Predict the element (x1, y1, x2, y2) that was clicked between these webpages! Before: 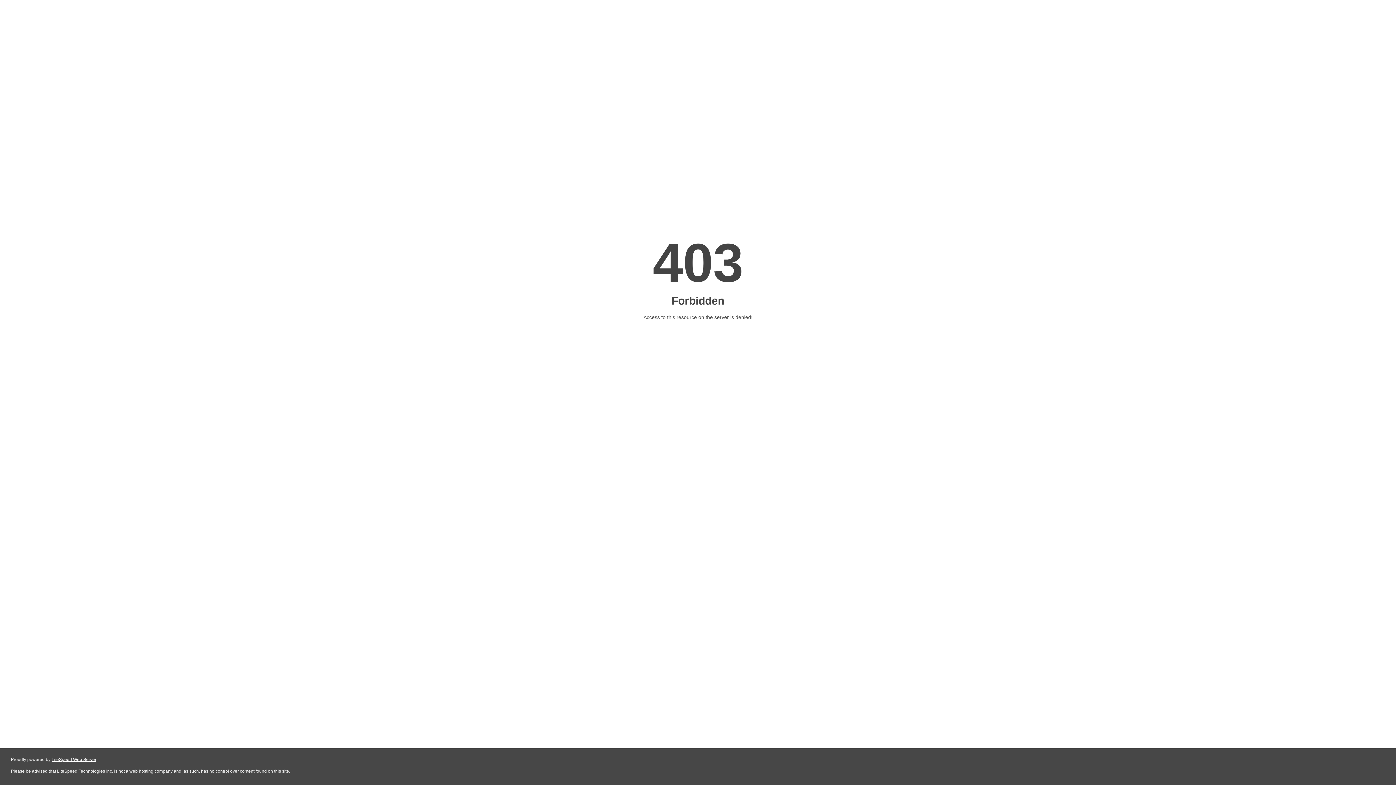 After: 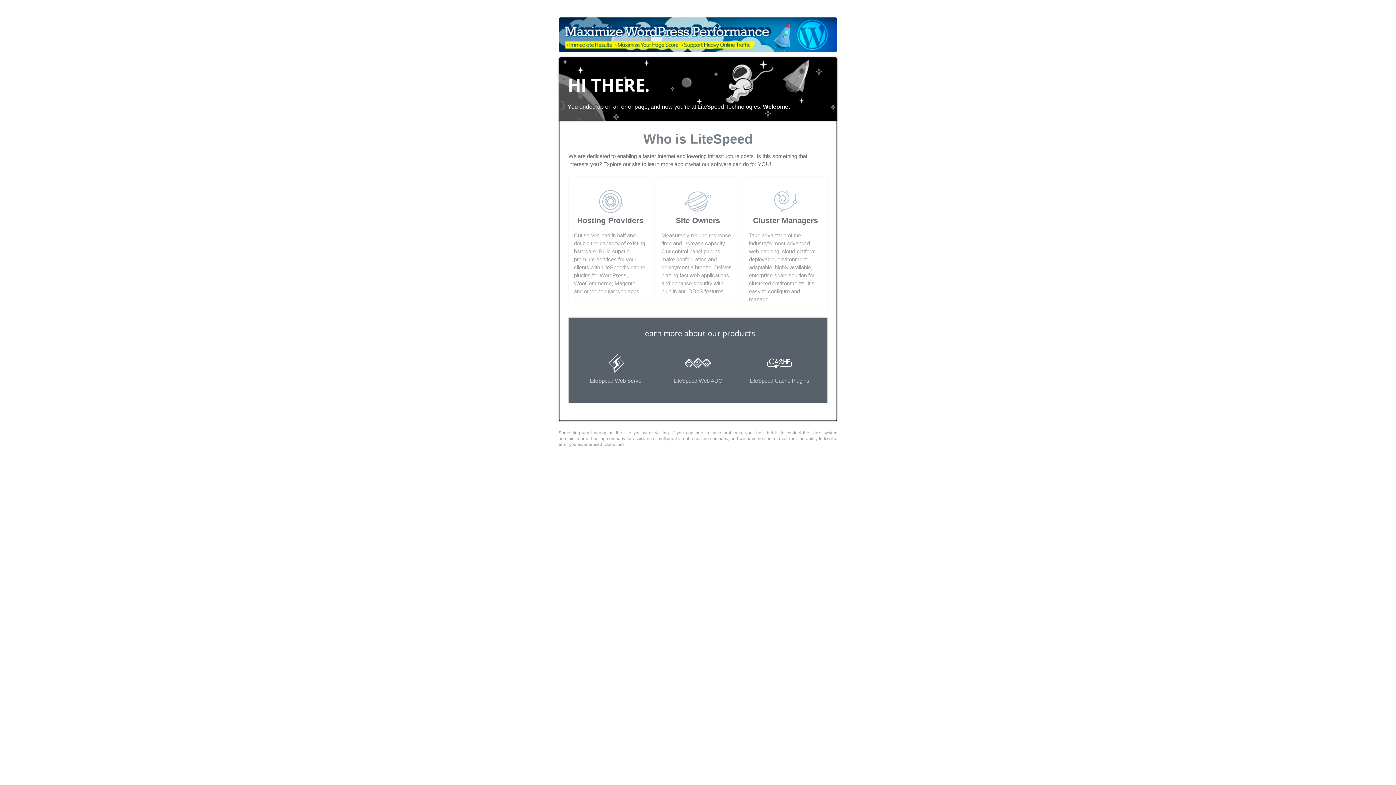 Action: label: LiteSpeed Web Server bbox: (51, 757, 96, 762)